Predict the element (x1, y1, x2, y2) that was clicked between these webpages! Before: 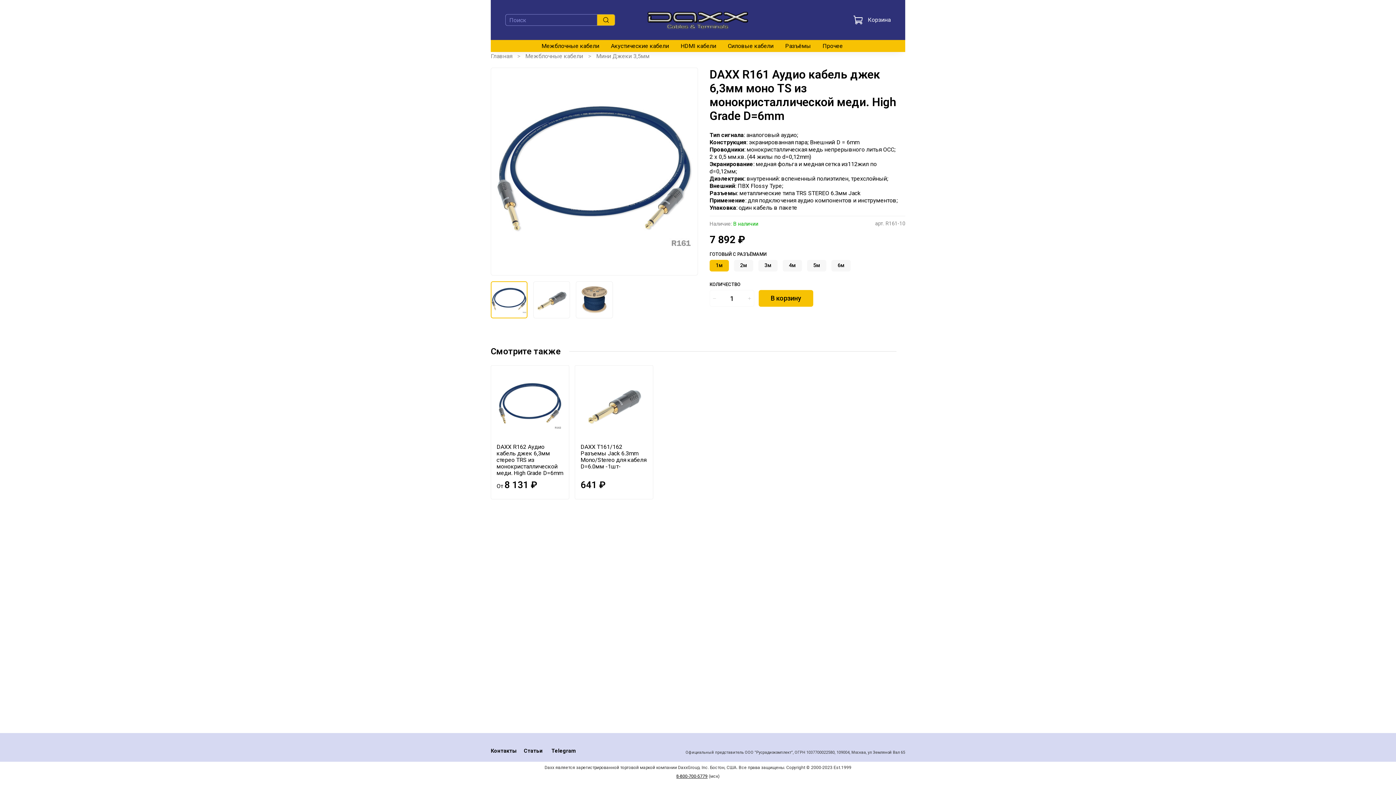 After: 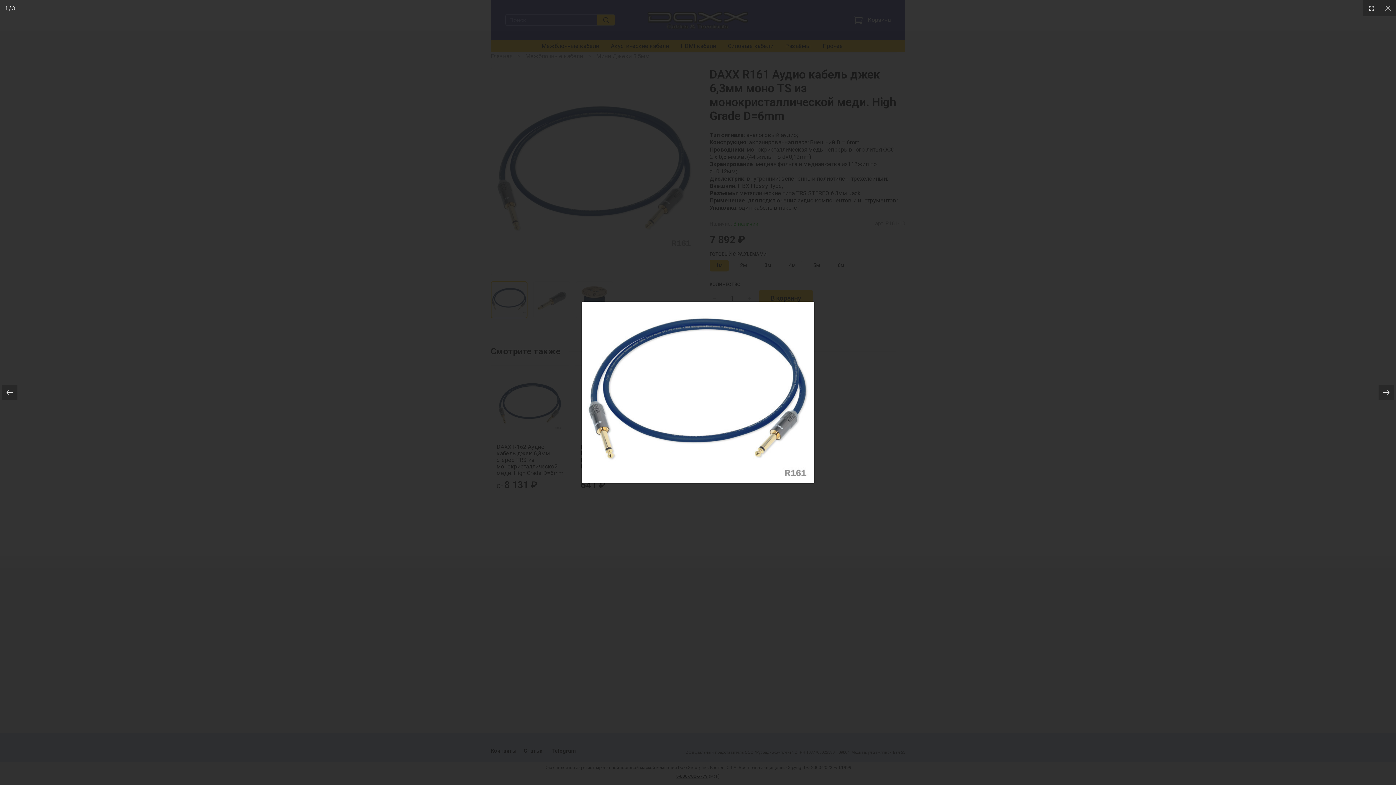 Action: bbox: (490, 67, 698, 275)